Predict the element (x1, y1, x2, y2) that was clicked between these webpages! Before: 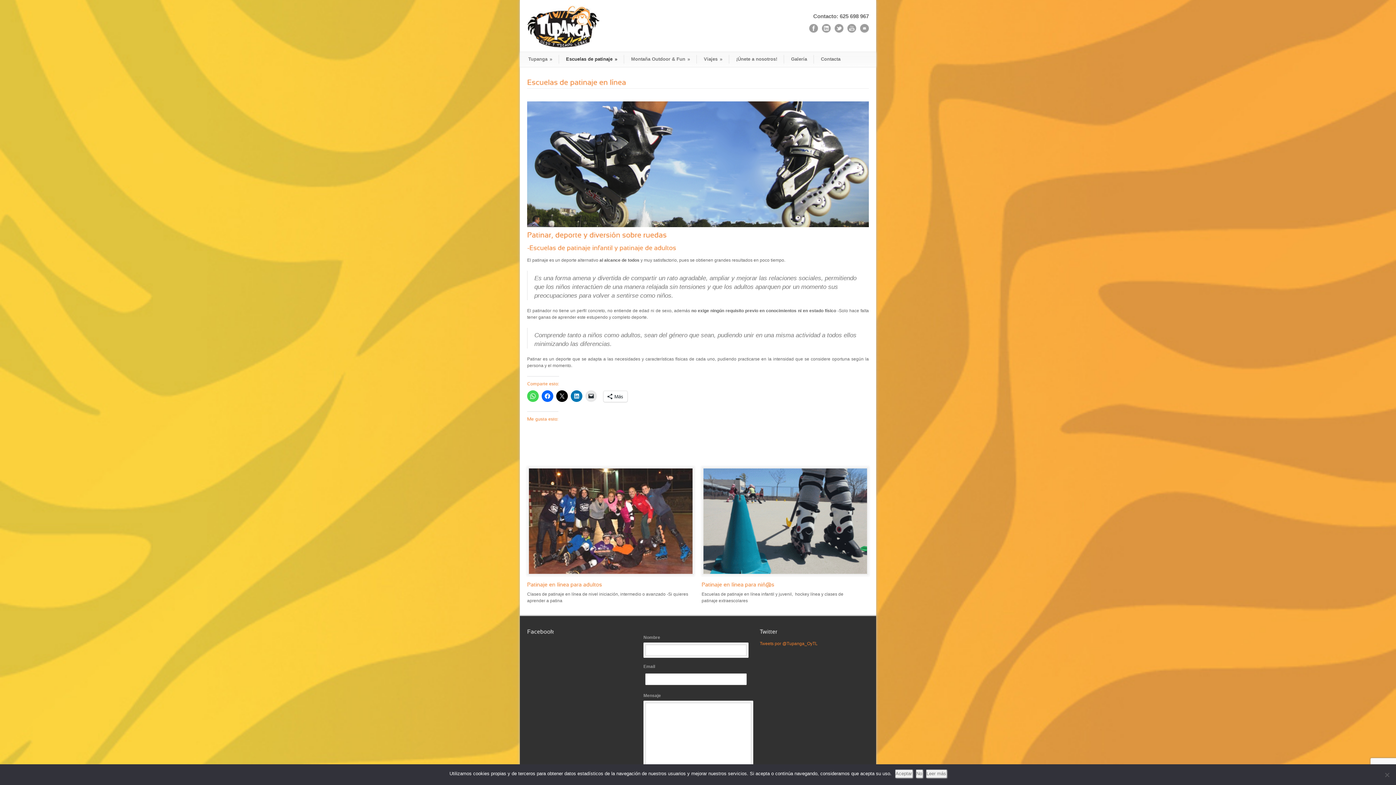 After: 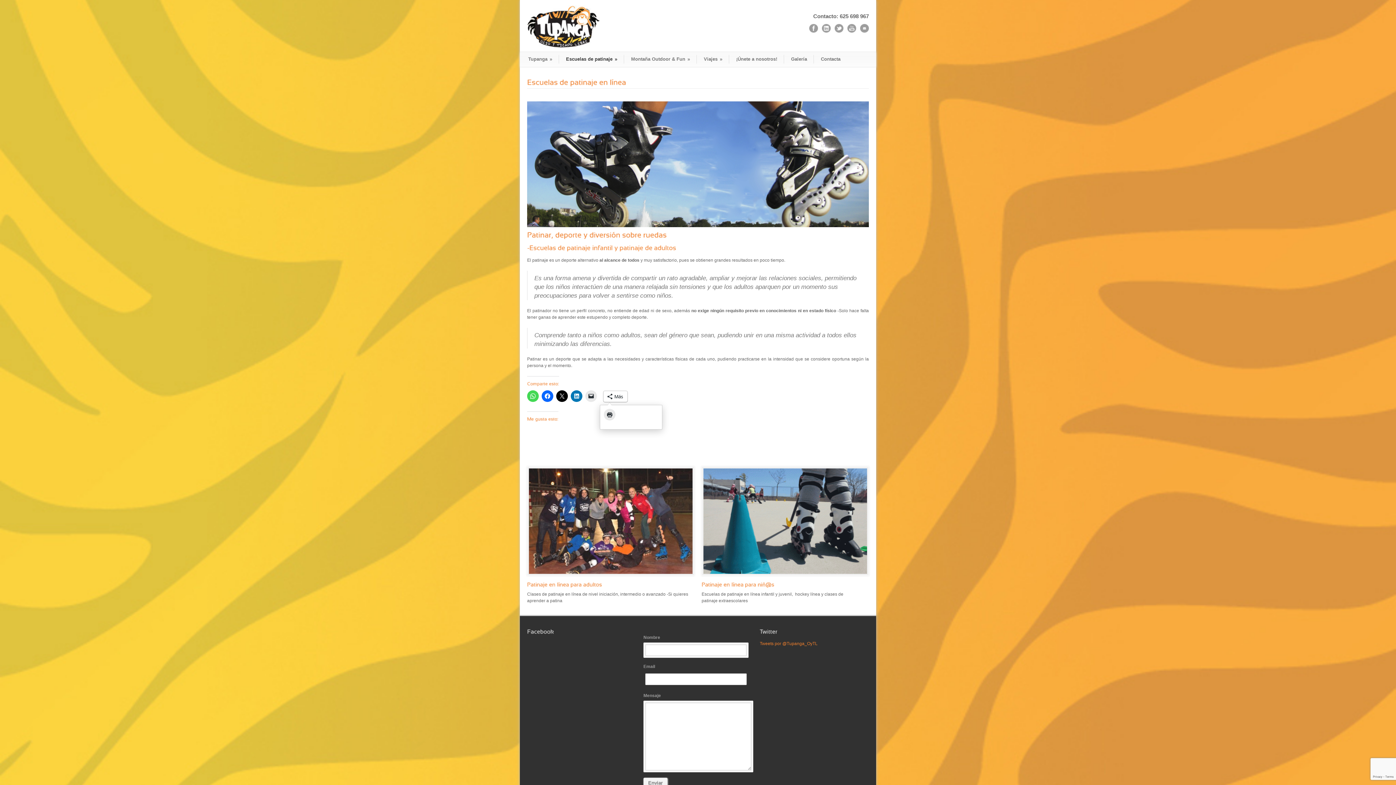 Action: bbox: (603, 391, 627, 402) label: Más